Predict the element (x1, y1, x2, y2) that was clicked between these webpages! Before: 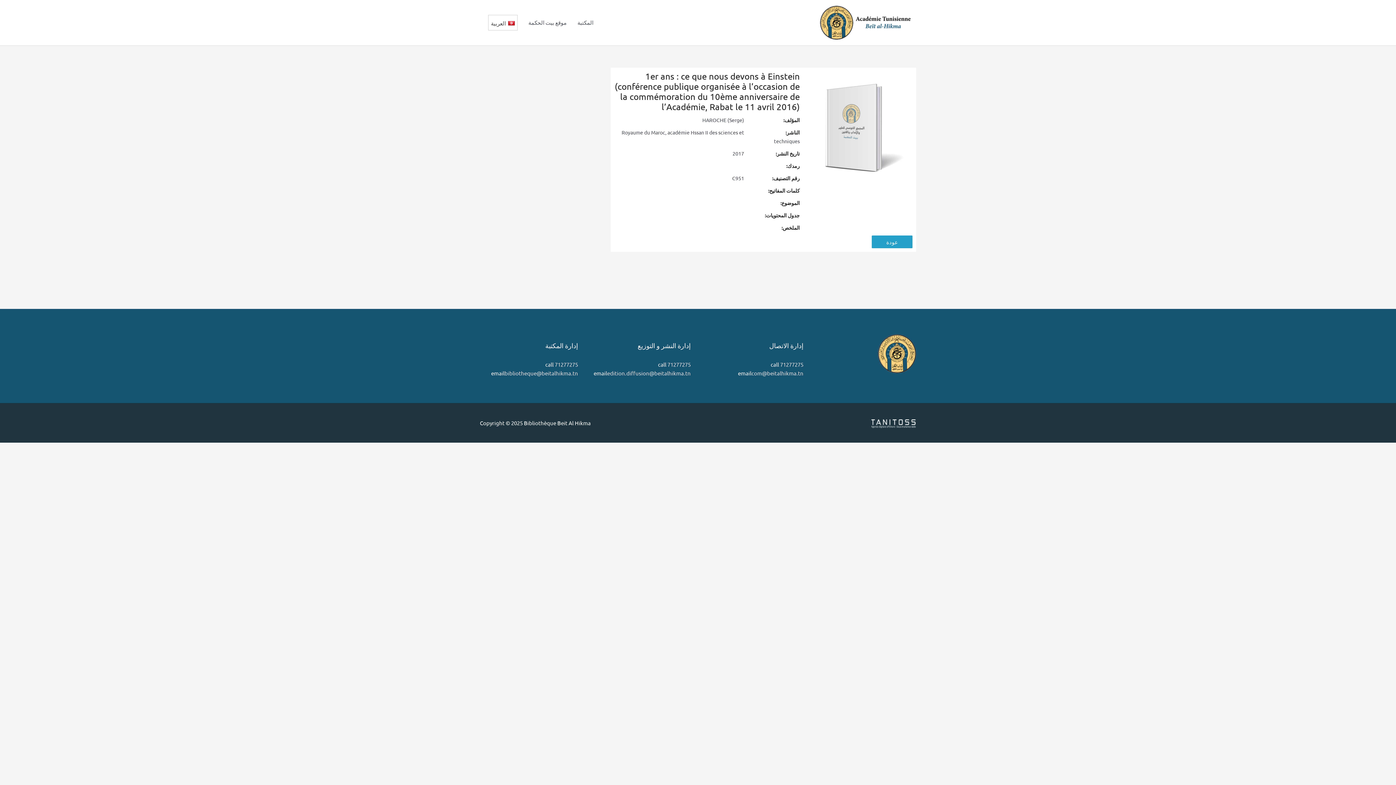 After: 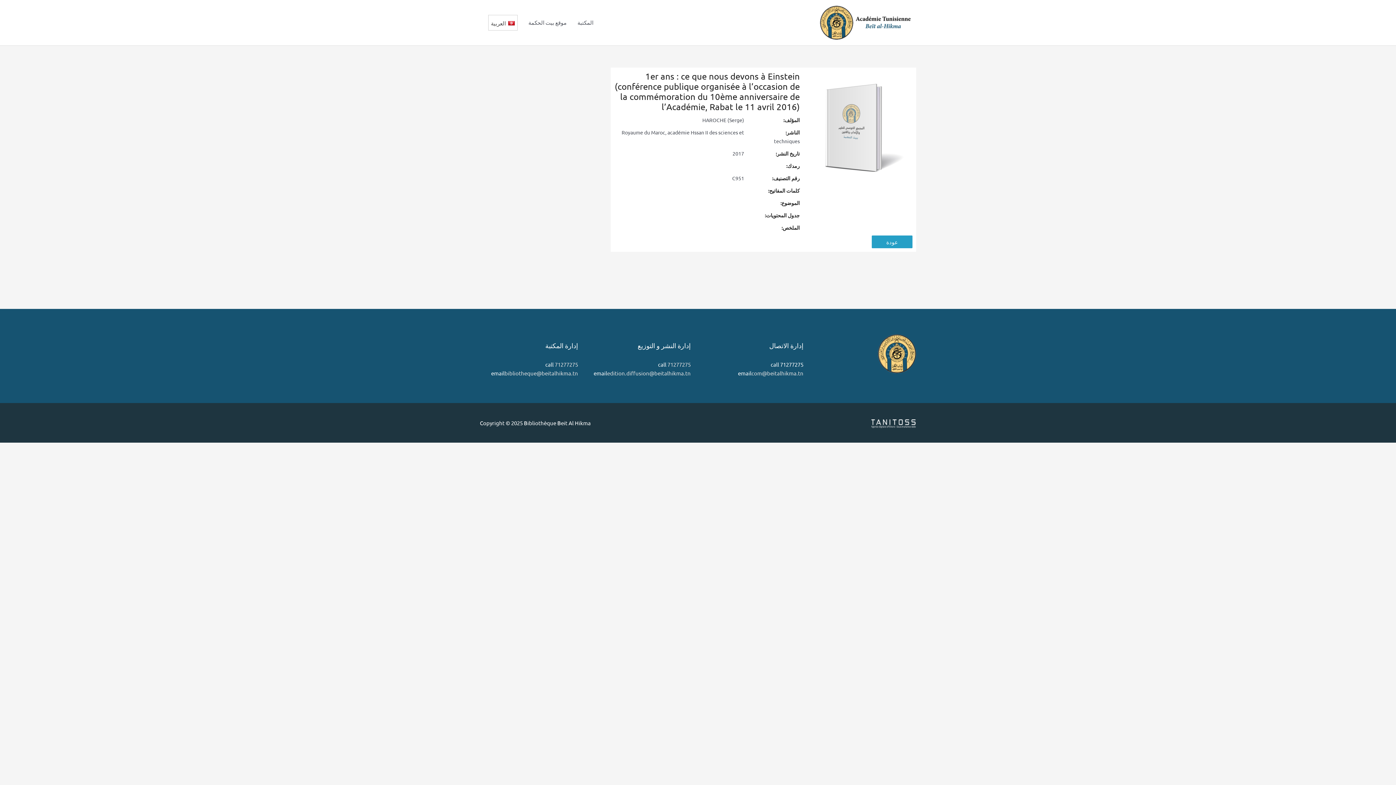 Action: bbox: (780, 361, 803, 368) label: 71277275